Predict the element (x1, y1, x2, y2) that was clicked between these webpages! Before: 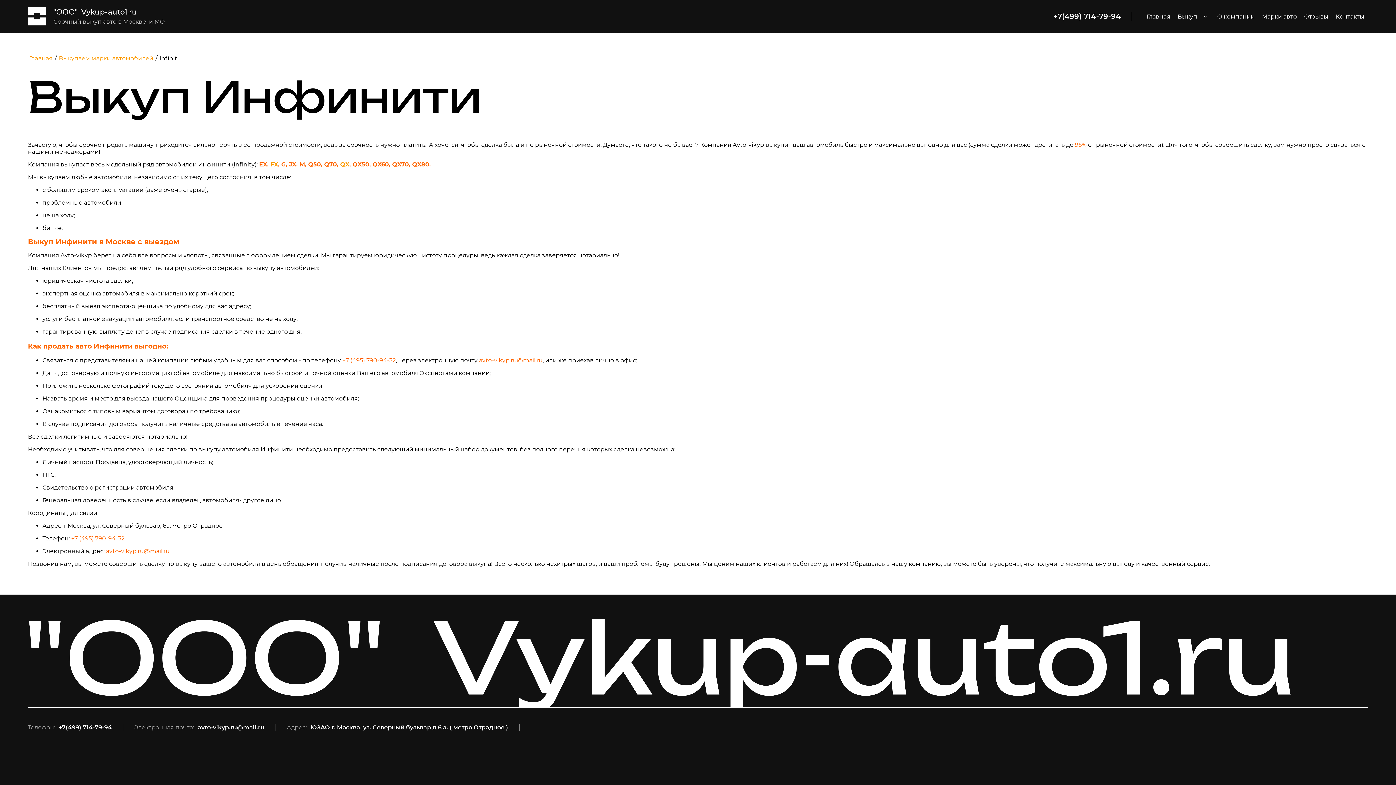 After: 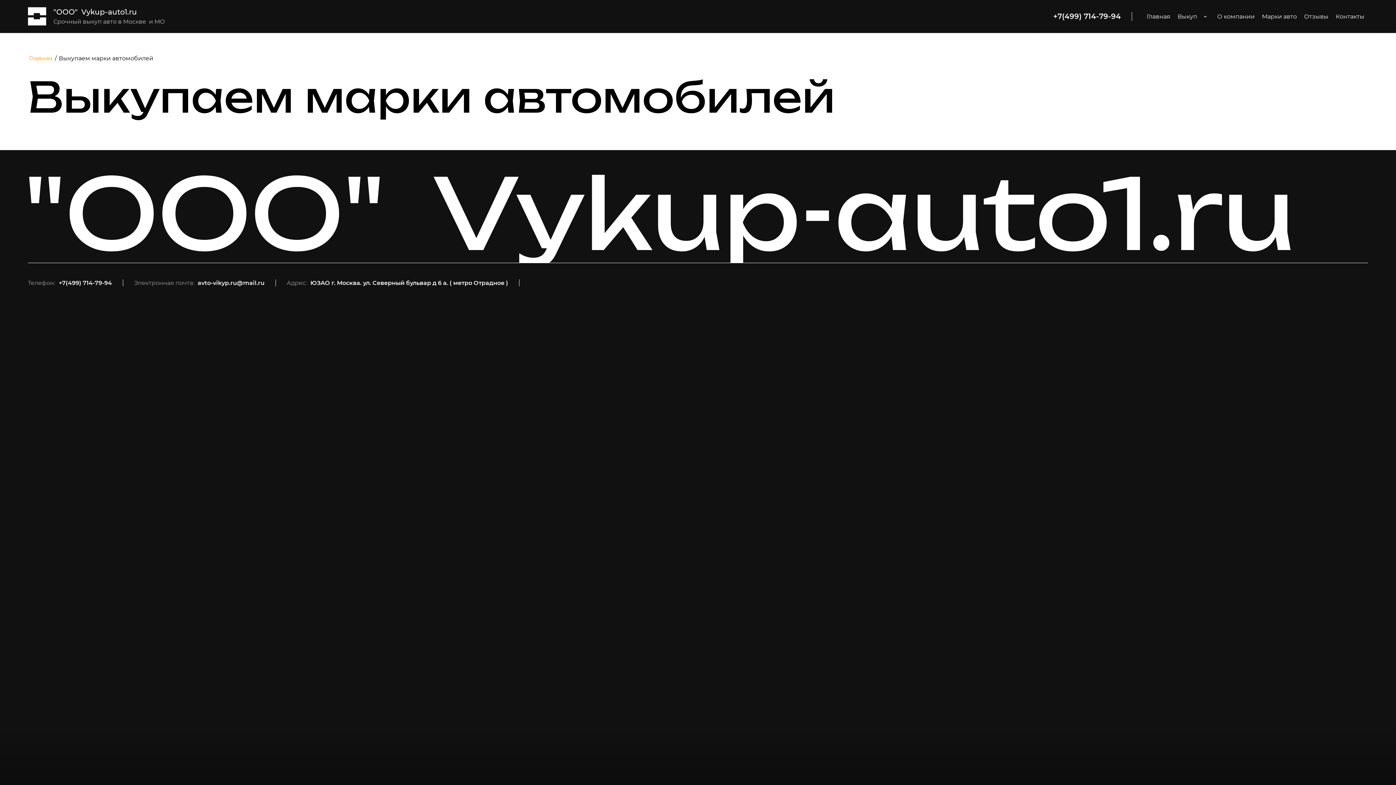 Action: label: Выкупаем марки автомобилей bbox: (57, 54, 154, 62)